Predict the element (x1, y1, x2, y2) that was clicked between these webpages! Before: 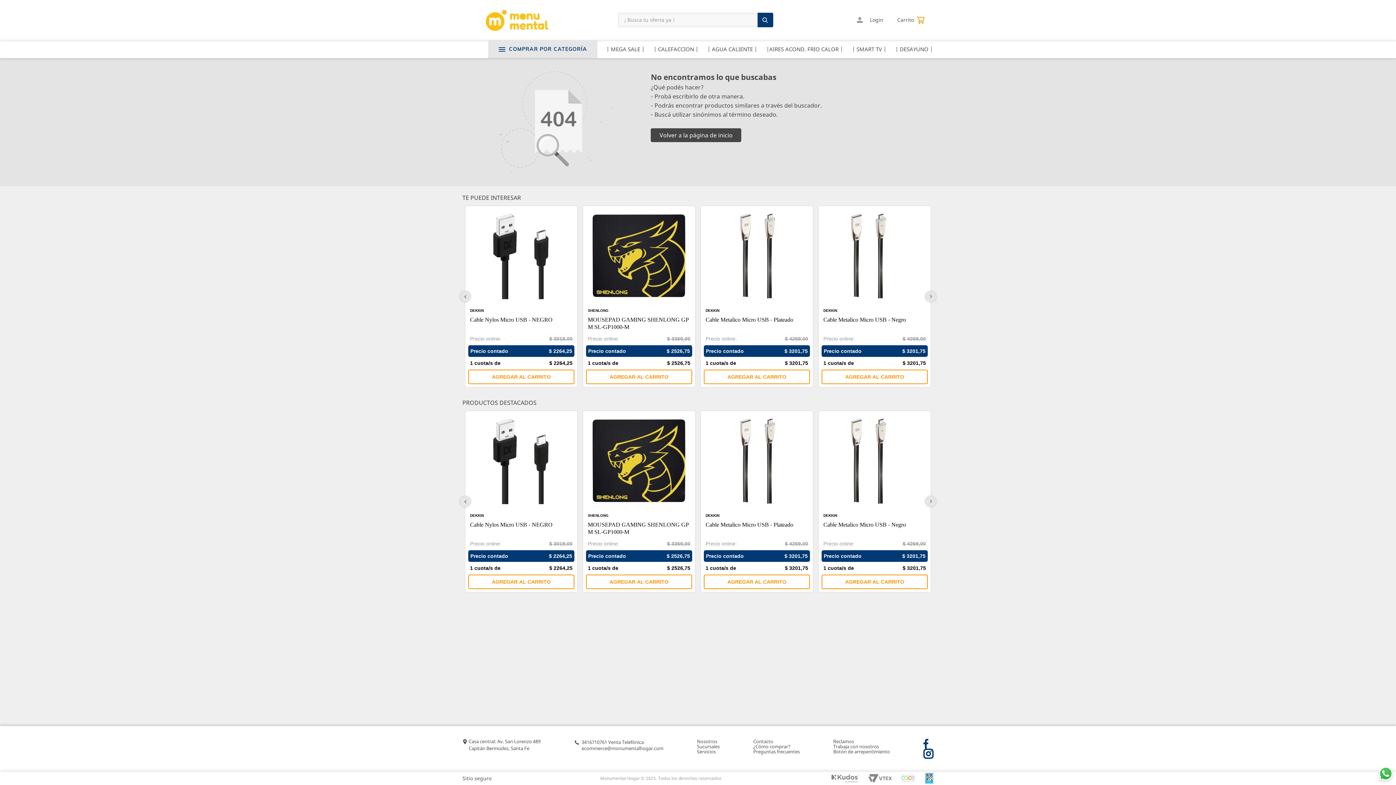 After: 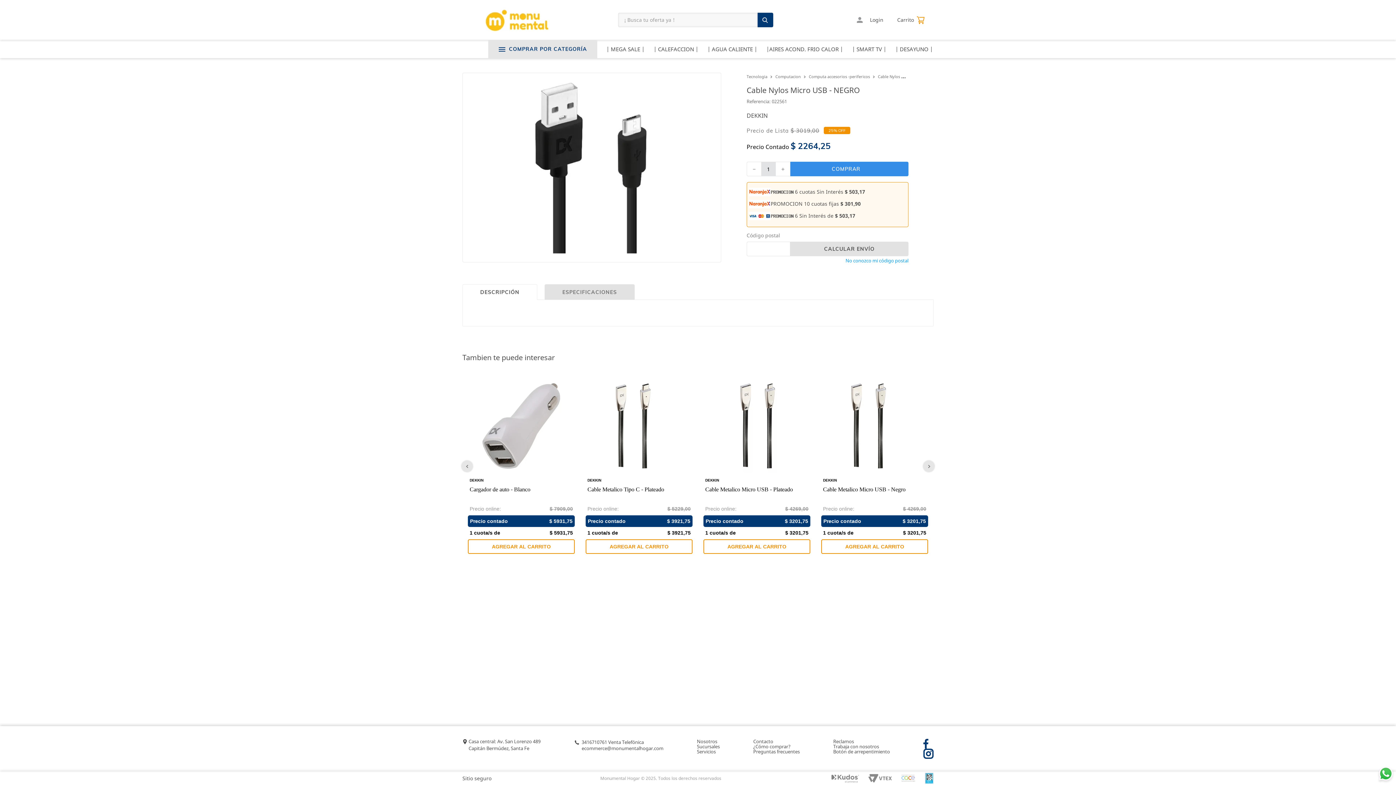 Action: bbox: (465, 206, 577, 387) label: DEKKIN
Cable Nylos Micro USB - NEGRO
Precio online:
$ 3019,00
Precio contado
$ 2264,25
1 cuota/s de
$ 2264,25
AGREGAR AL CARRITO